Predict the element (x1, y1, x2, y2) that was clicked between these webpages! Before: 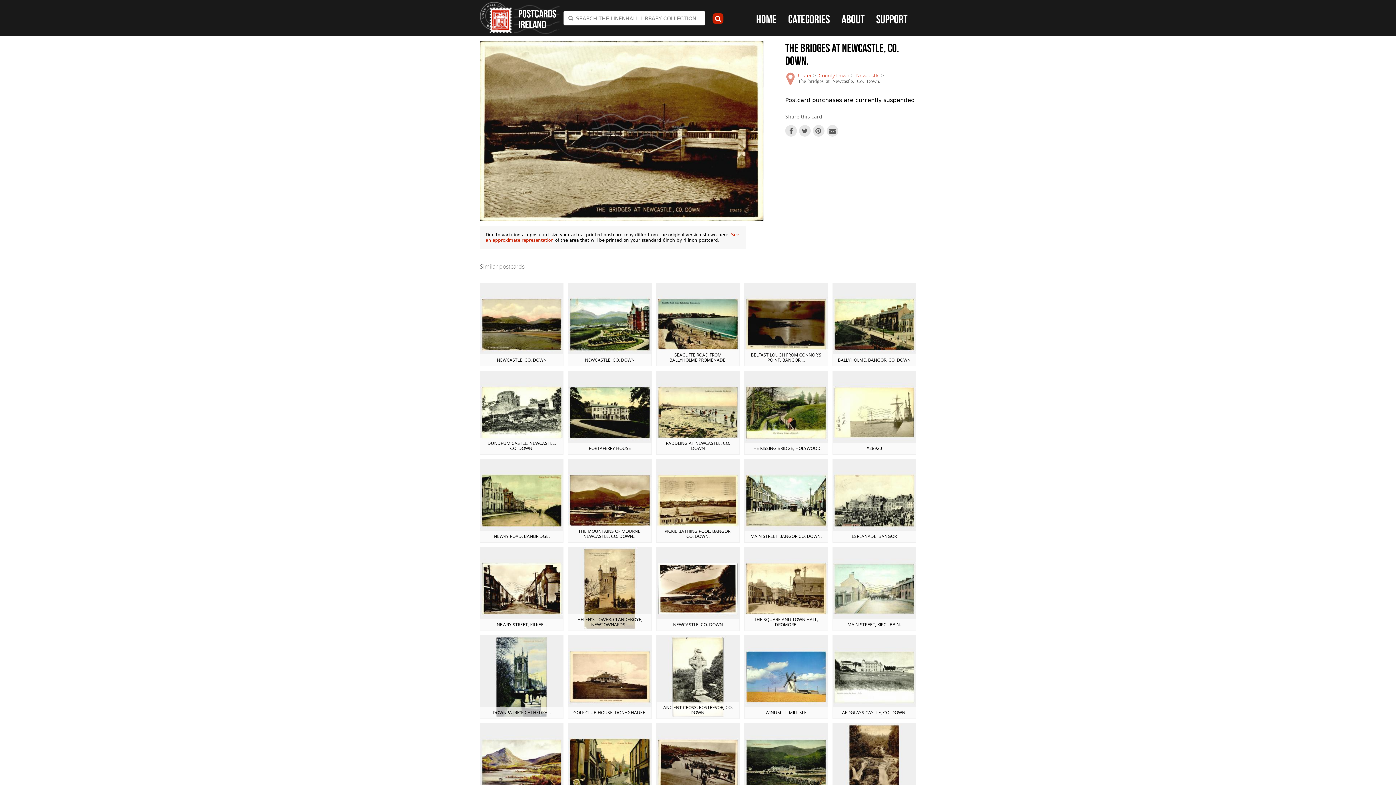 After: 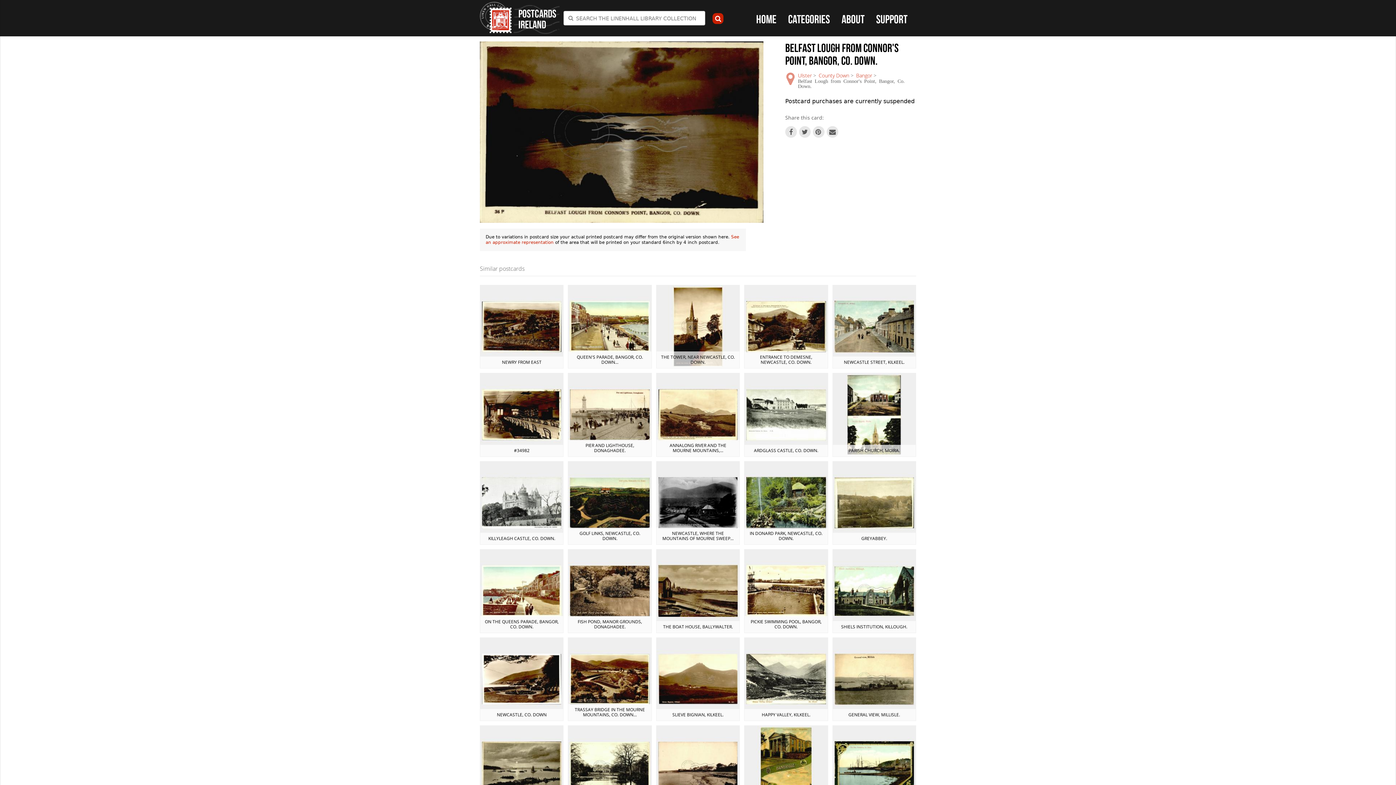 Action: bbox: (744, 283, 827, 366) label: View Postcard